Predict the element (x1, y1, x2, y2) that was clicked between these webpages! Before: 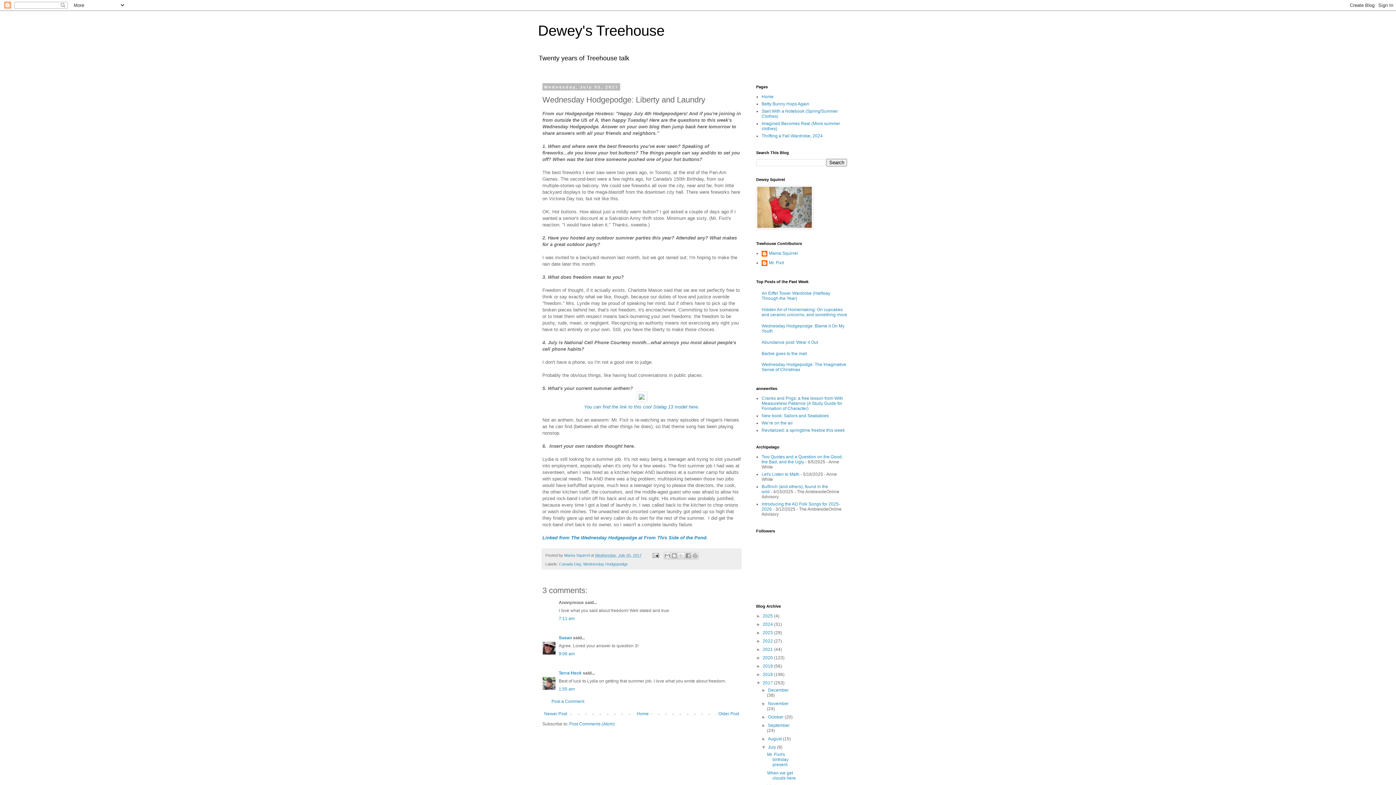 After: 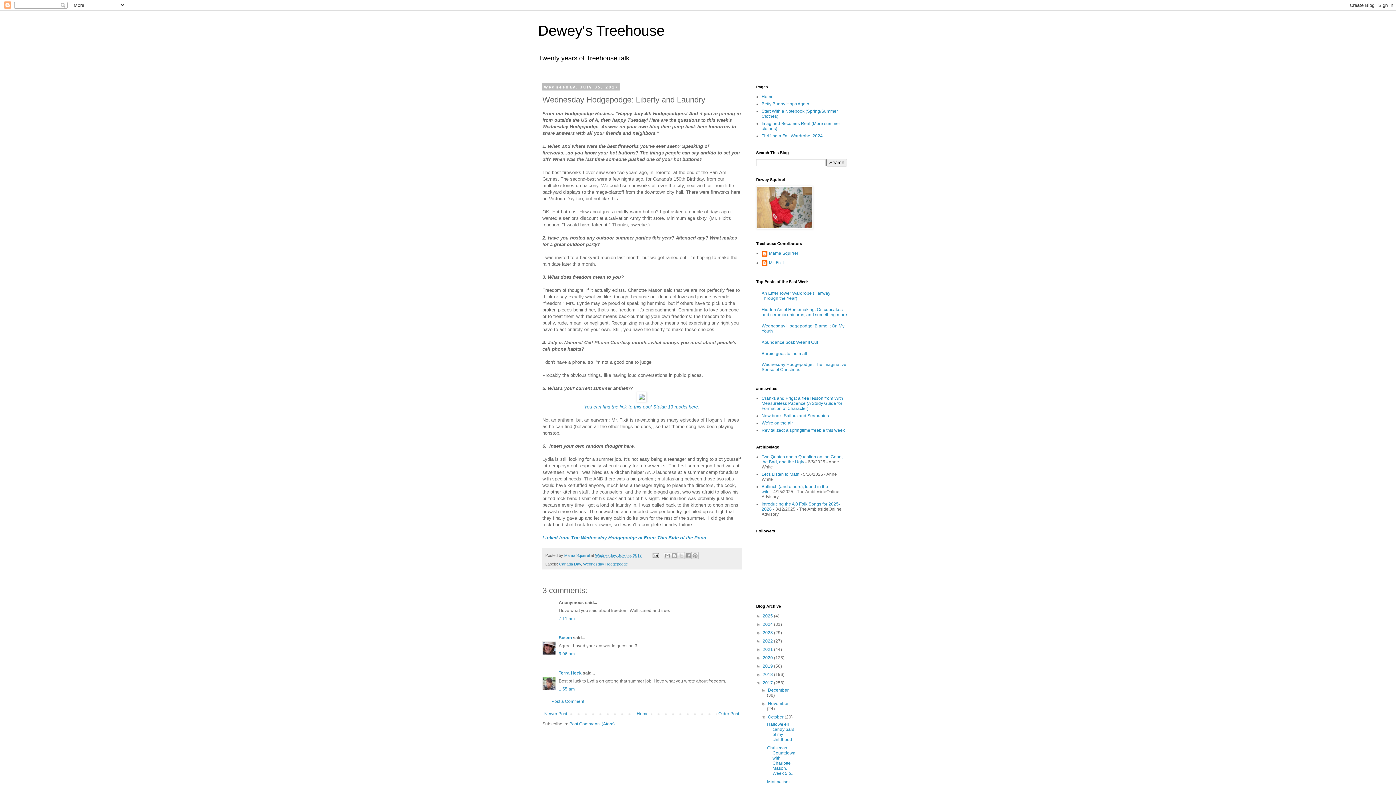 Action: bbox: (761, 714, 768, 719) label: ►  